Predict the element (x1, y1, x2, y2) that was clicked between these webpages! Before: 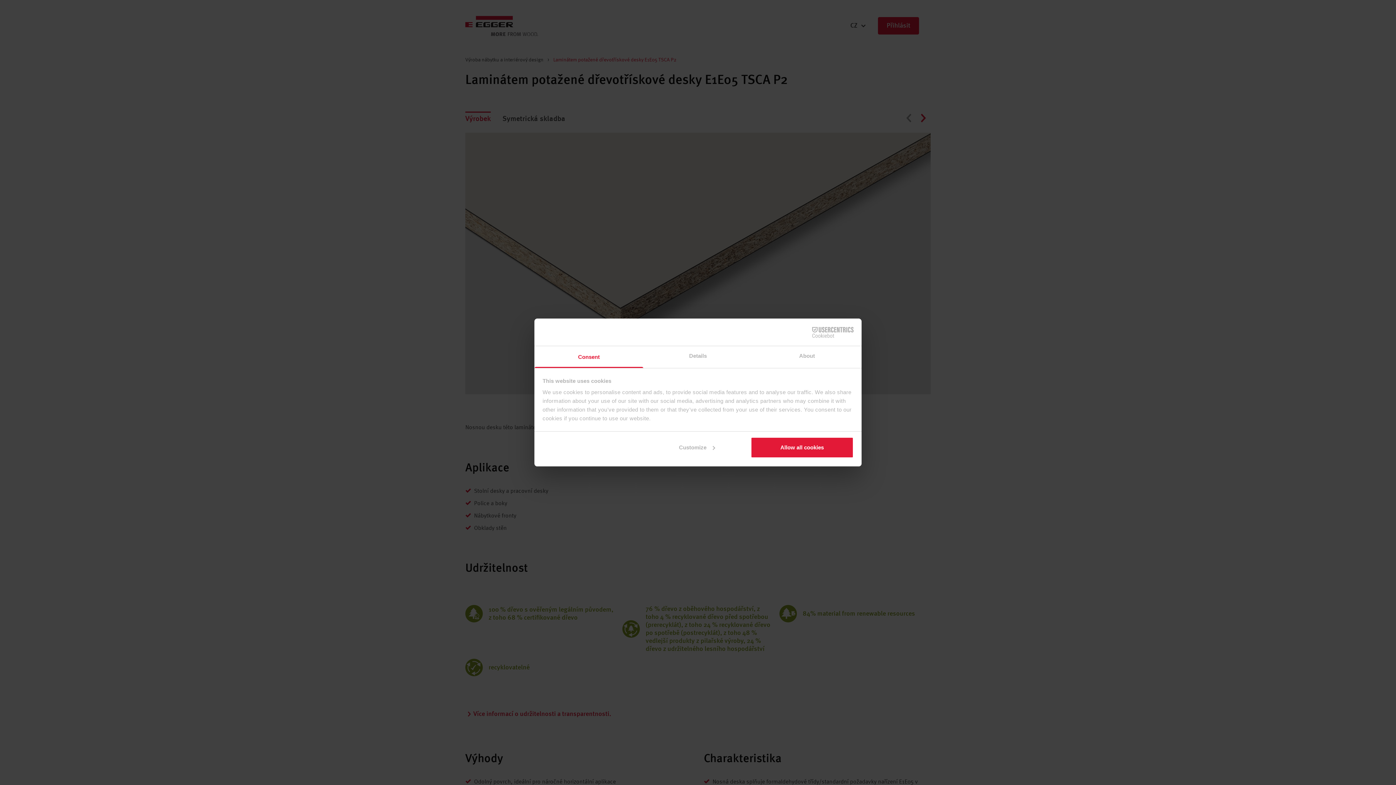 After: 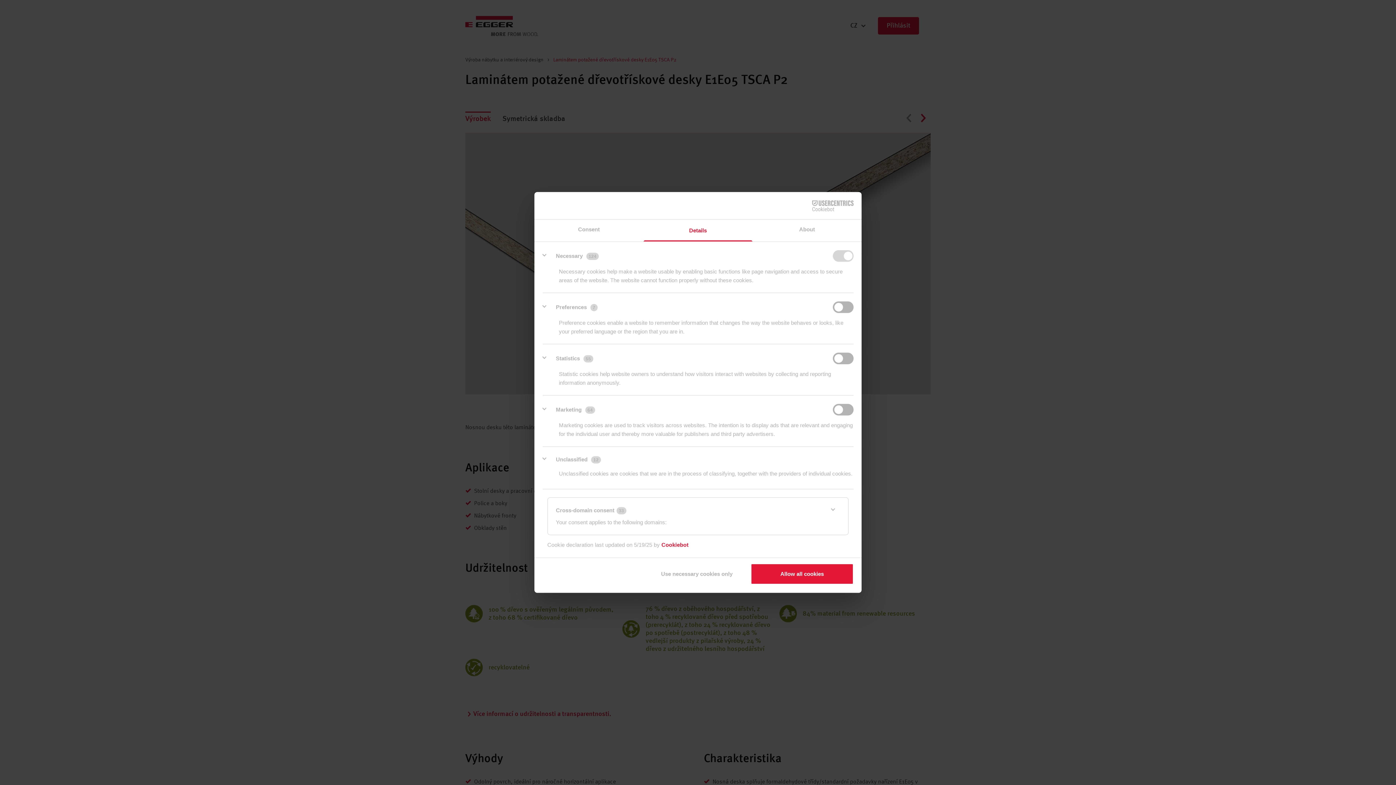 Action: bbox: (645, 437, 748, 458) label: Customize